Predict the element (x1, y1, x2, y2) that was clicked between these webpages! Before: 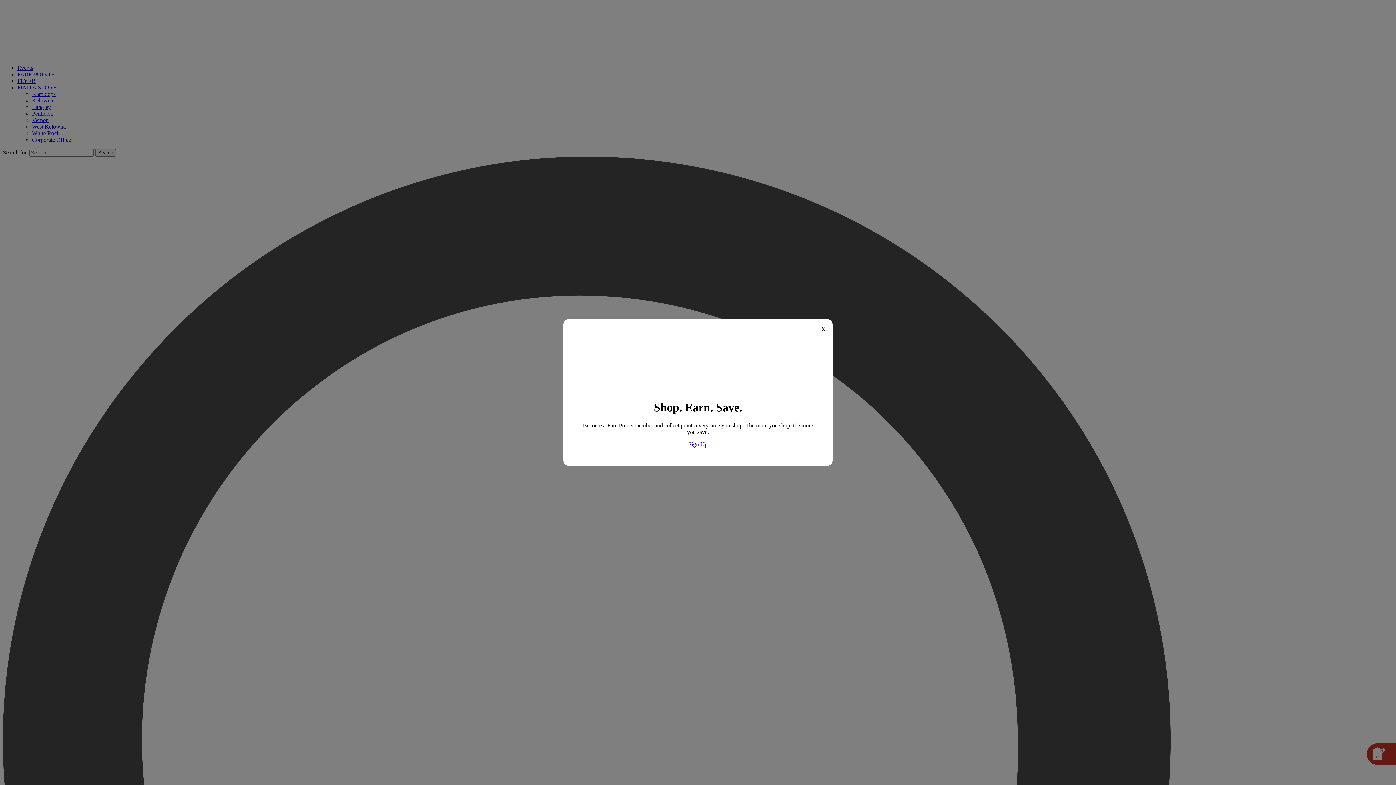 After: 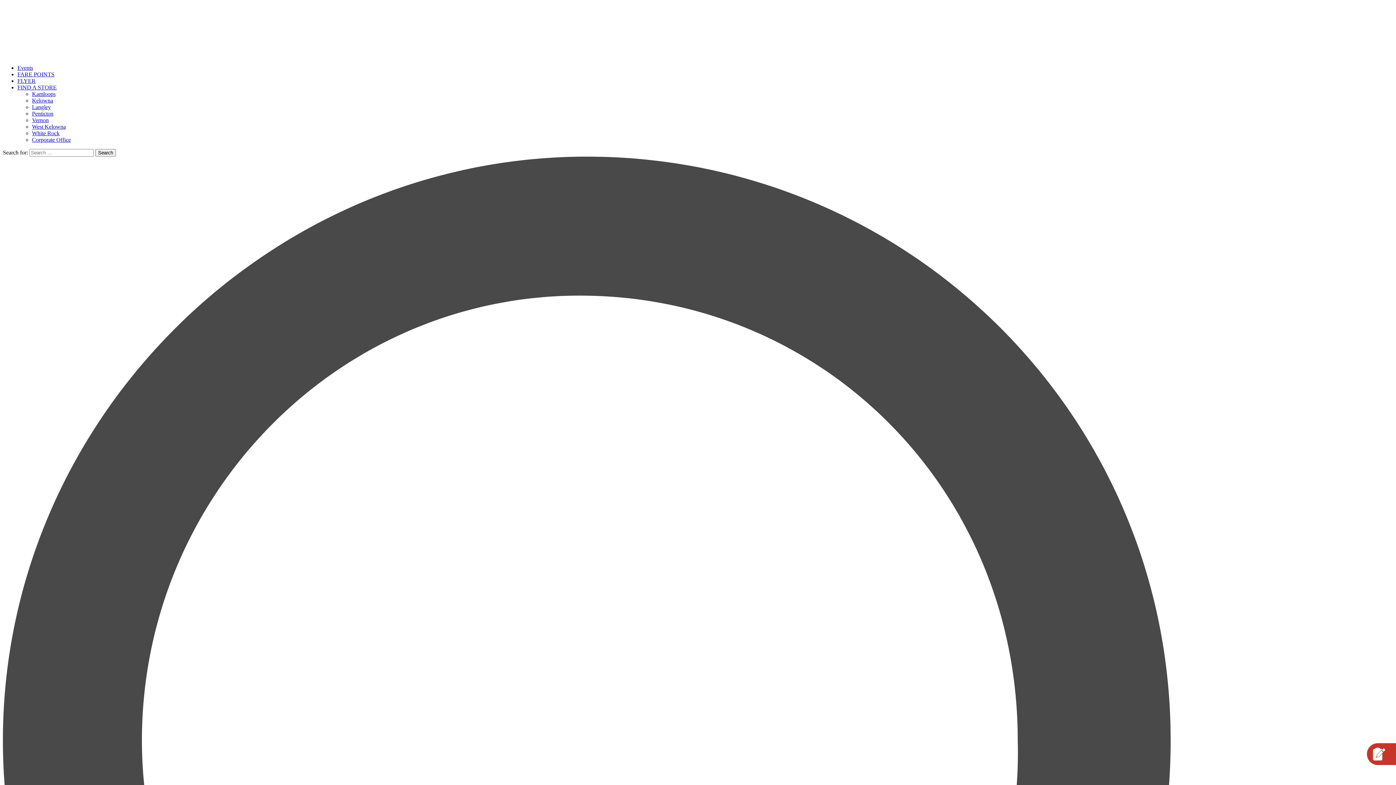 Action: label: Sign Up bbox: (688, 441, 707, 447)